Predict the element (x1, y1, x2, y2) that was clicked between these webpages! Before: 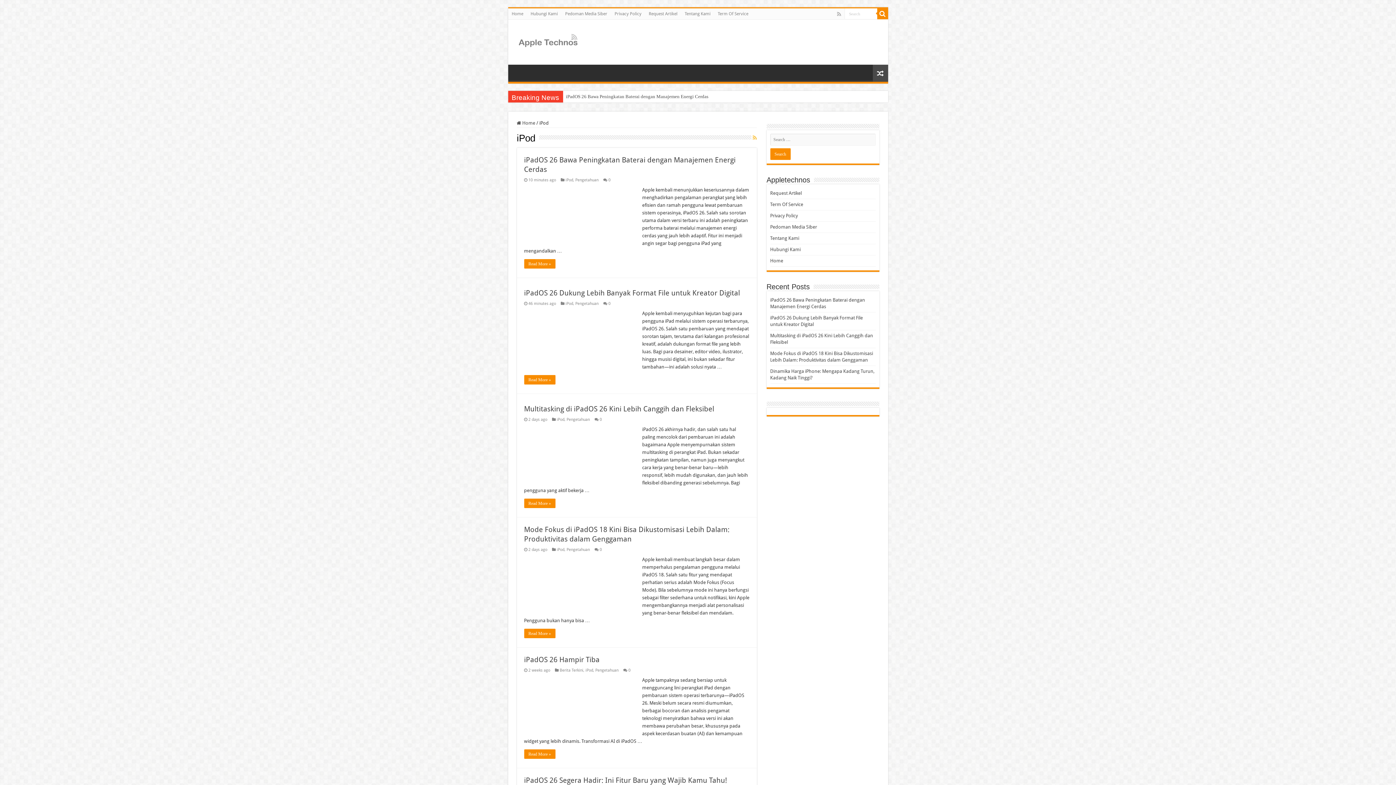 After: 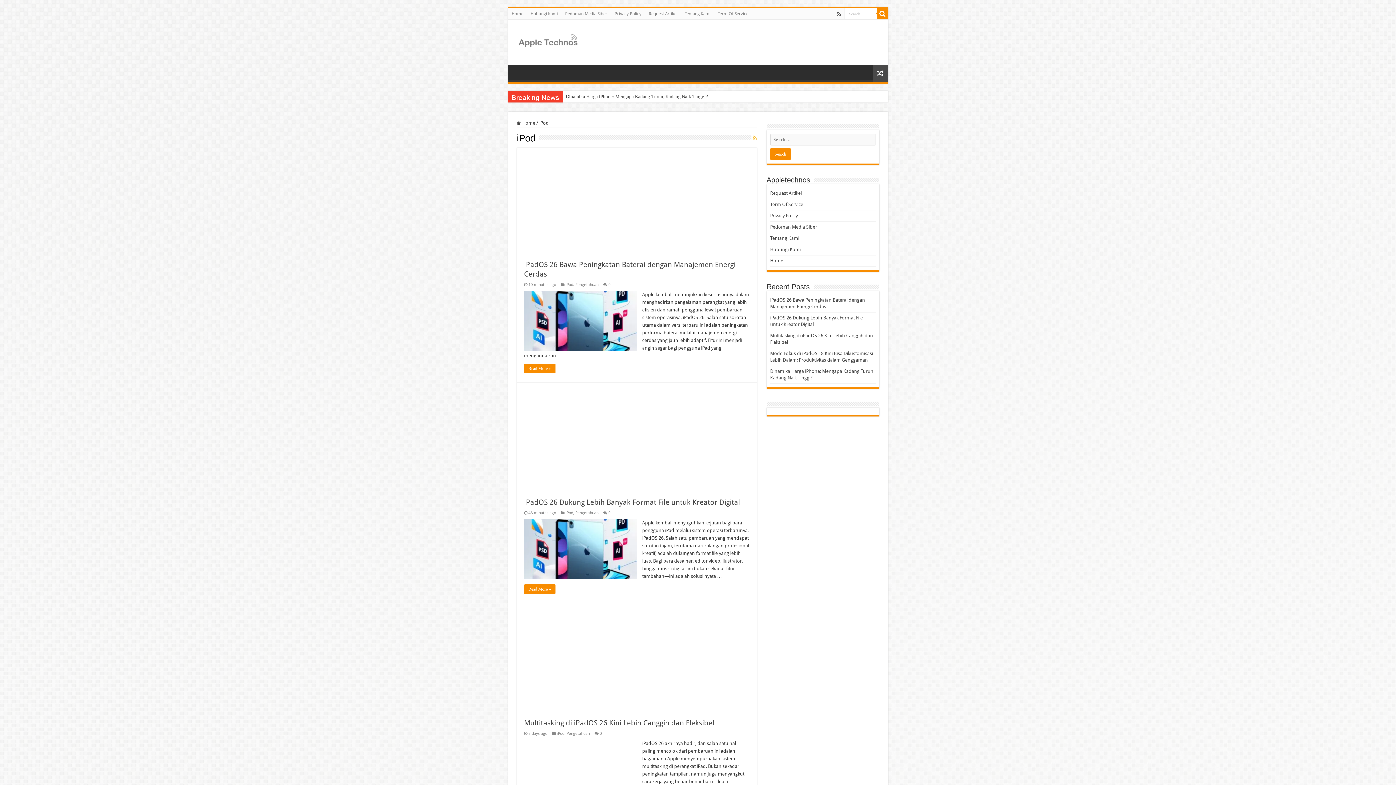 Action: bbox: (836, 9, 842, 18)